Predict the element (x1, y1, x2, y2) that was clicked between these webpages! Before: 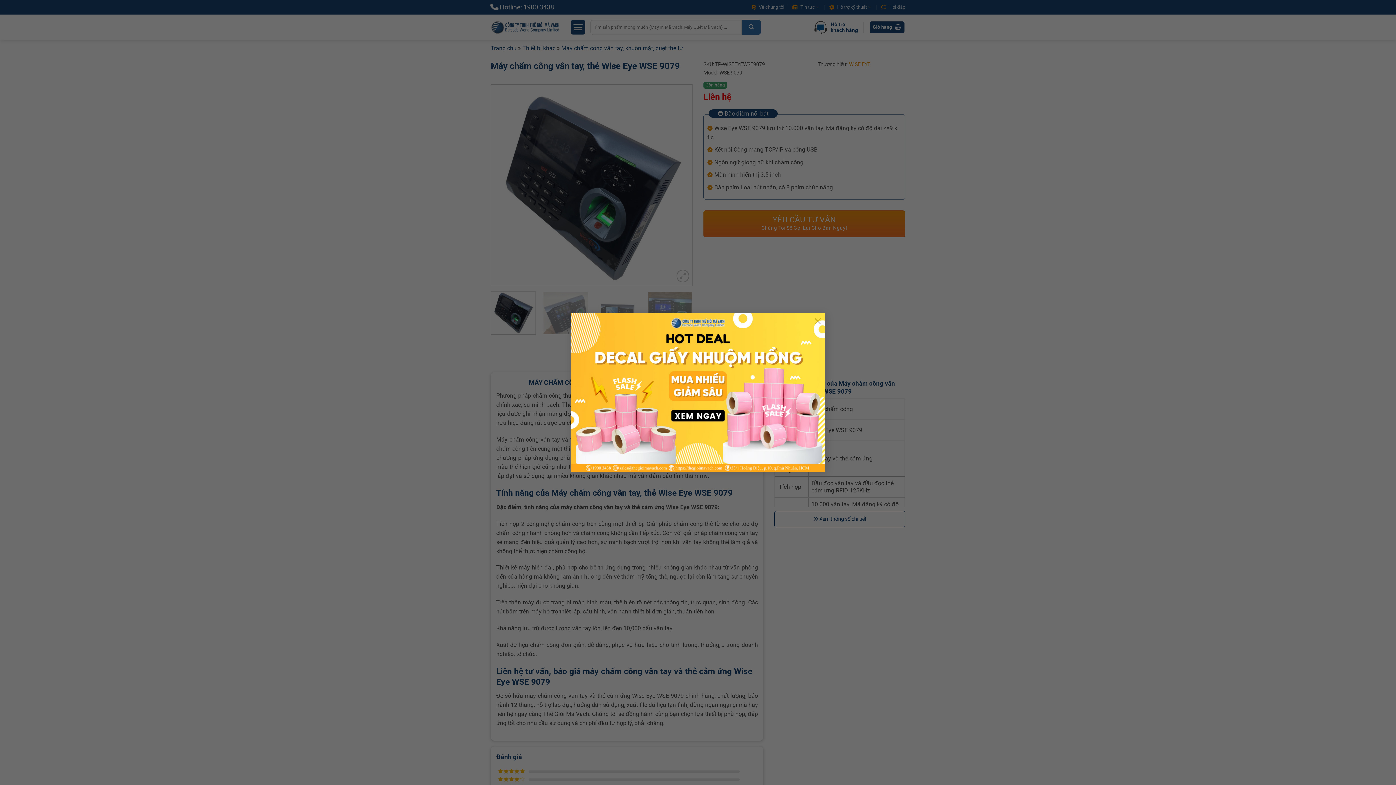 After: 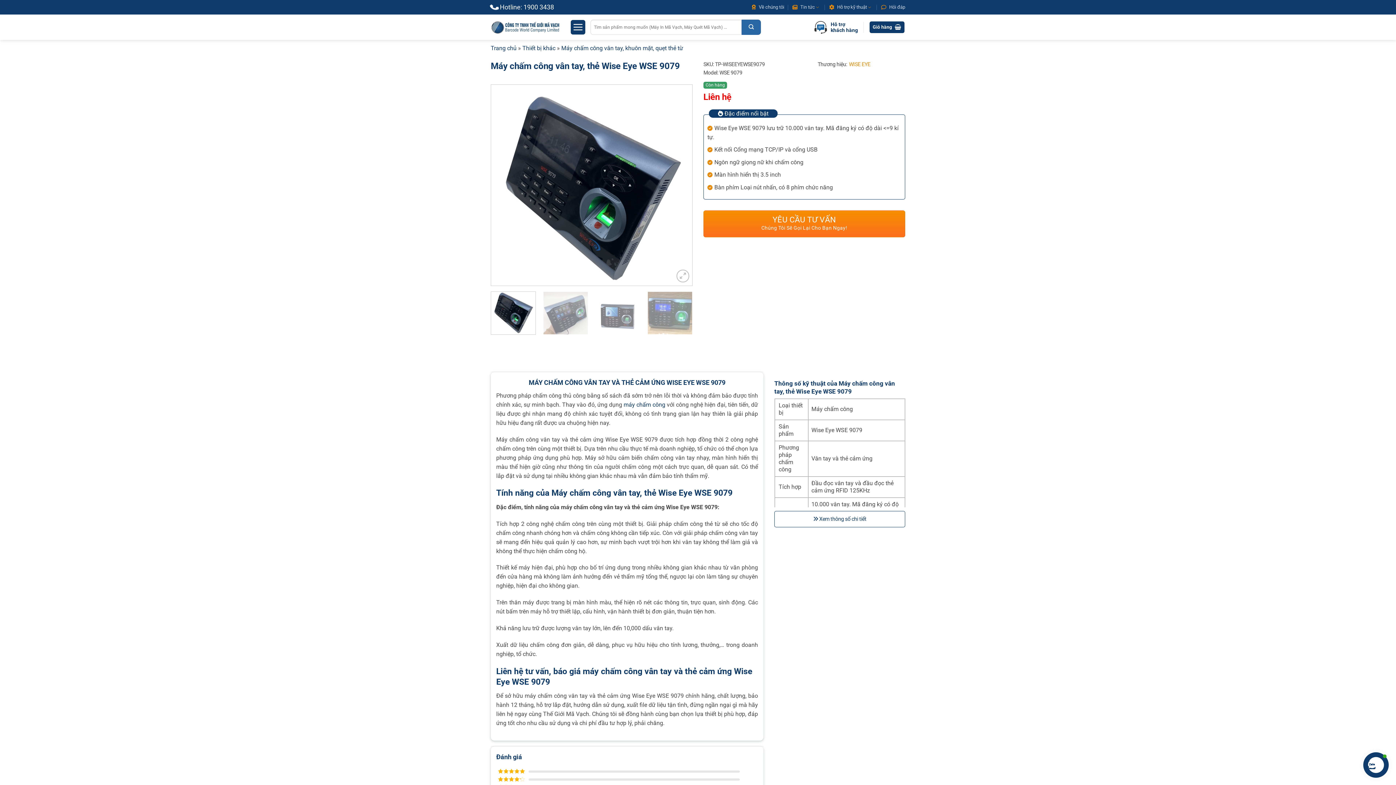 Action: label: × bbox: (810, 313, 825, 328)